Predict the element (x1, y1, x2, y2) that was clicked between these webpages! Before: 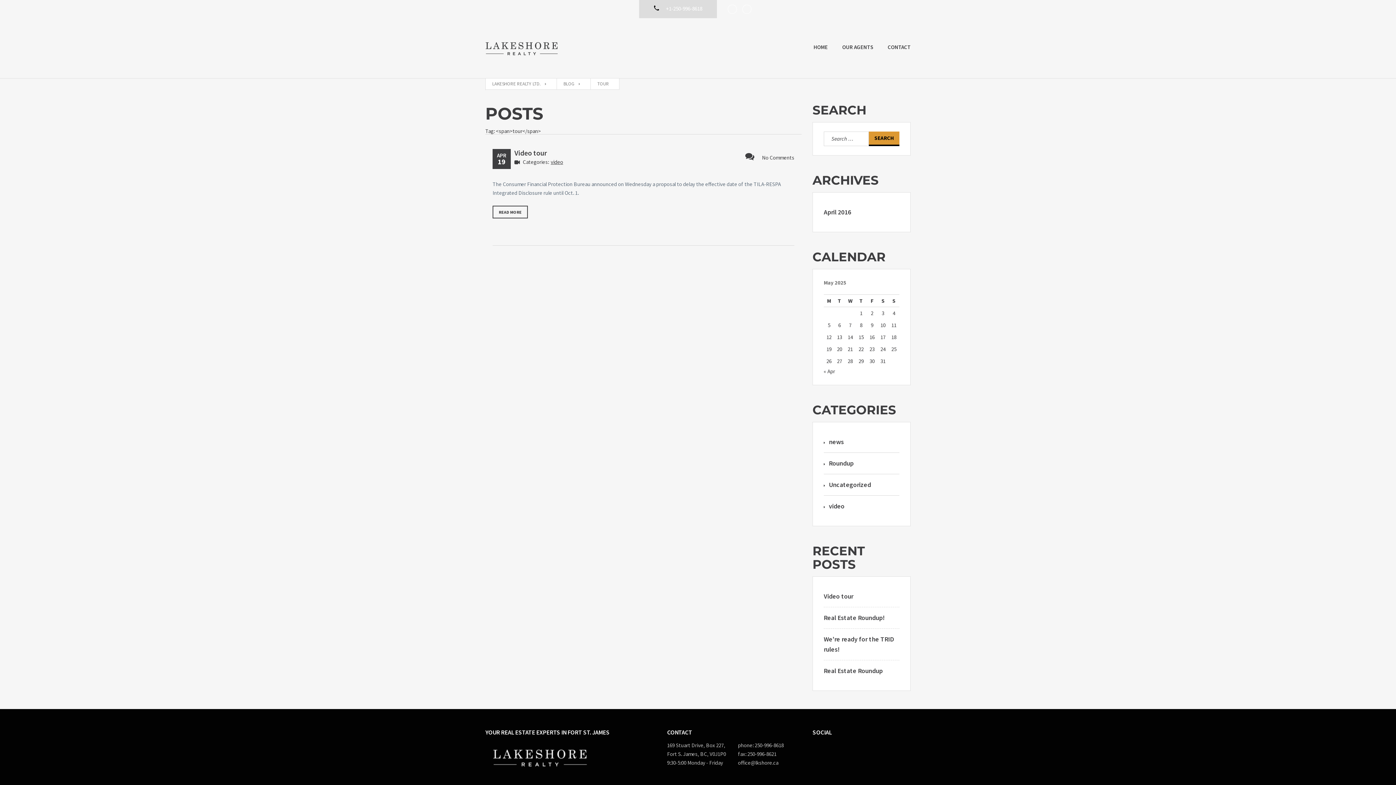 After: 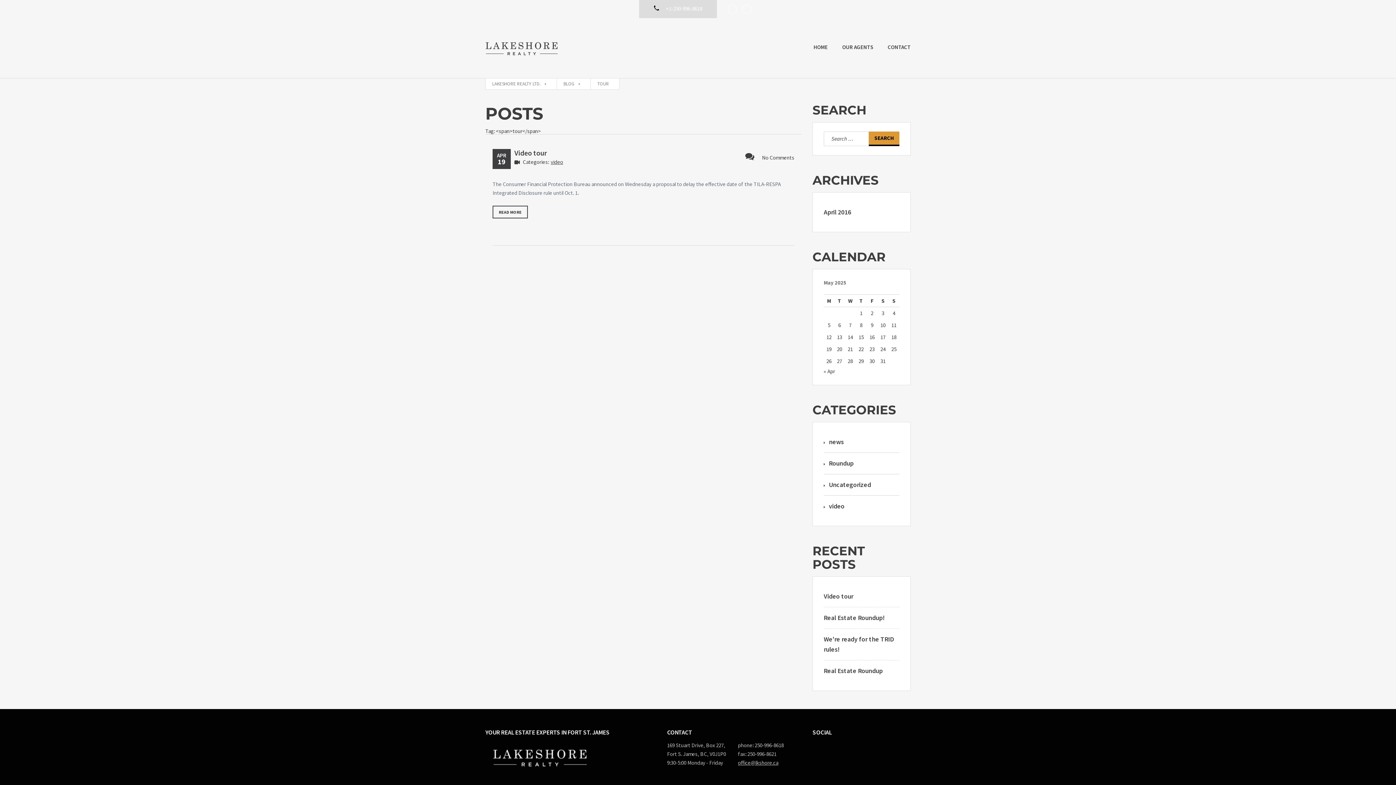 Action: bbox: (738, 758, 801, 767) label: office@lkshore.ca